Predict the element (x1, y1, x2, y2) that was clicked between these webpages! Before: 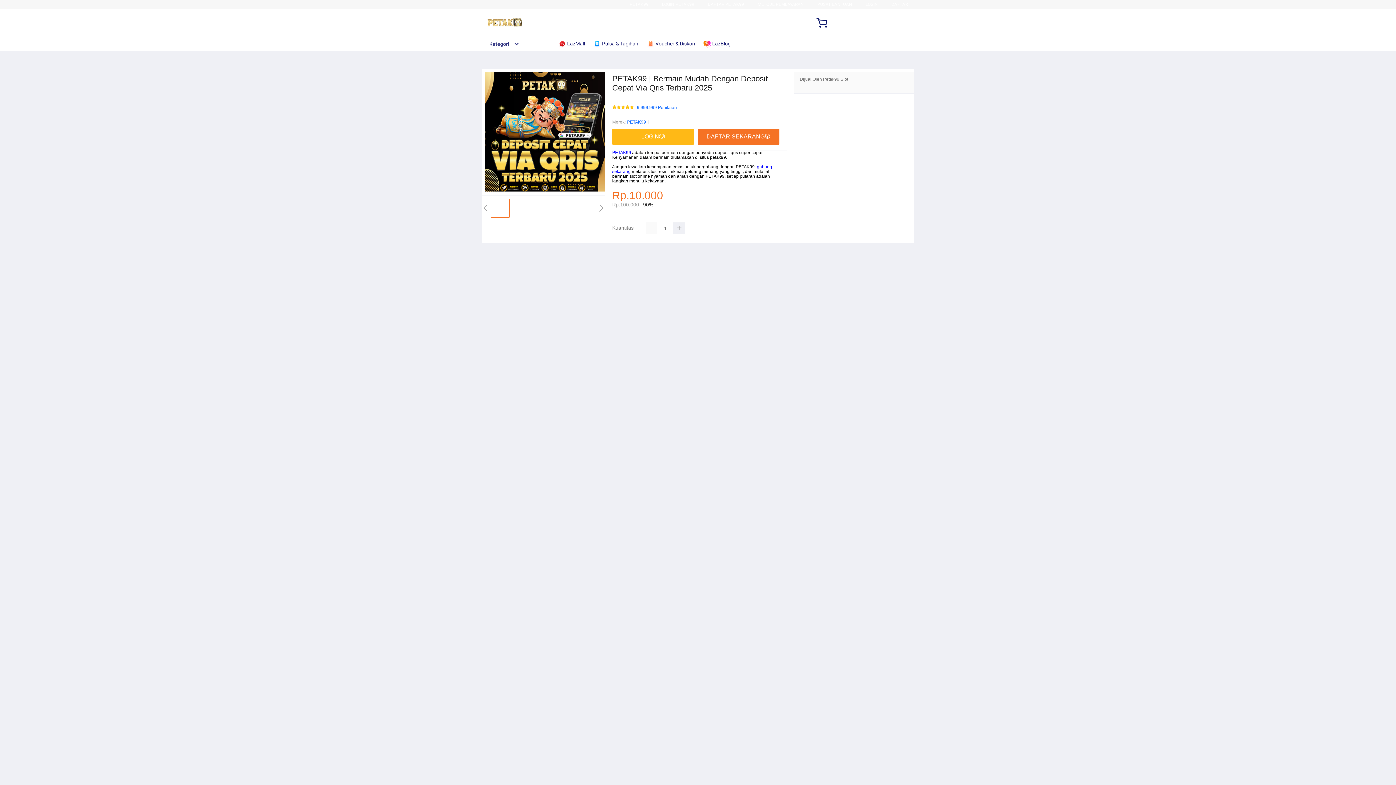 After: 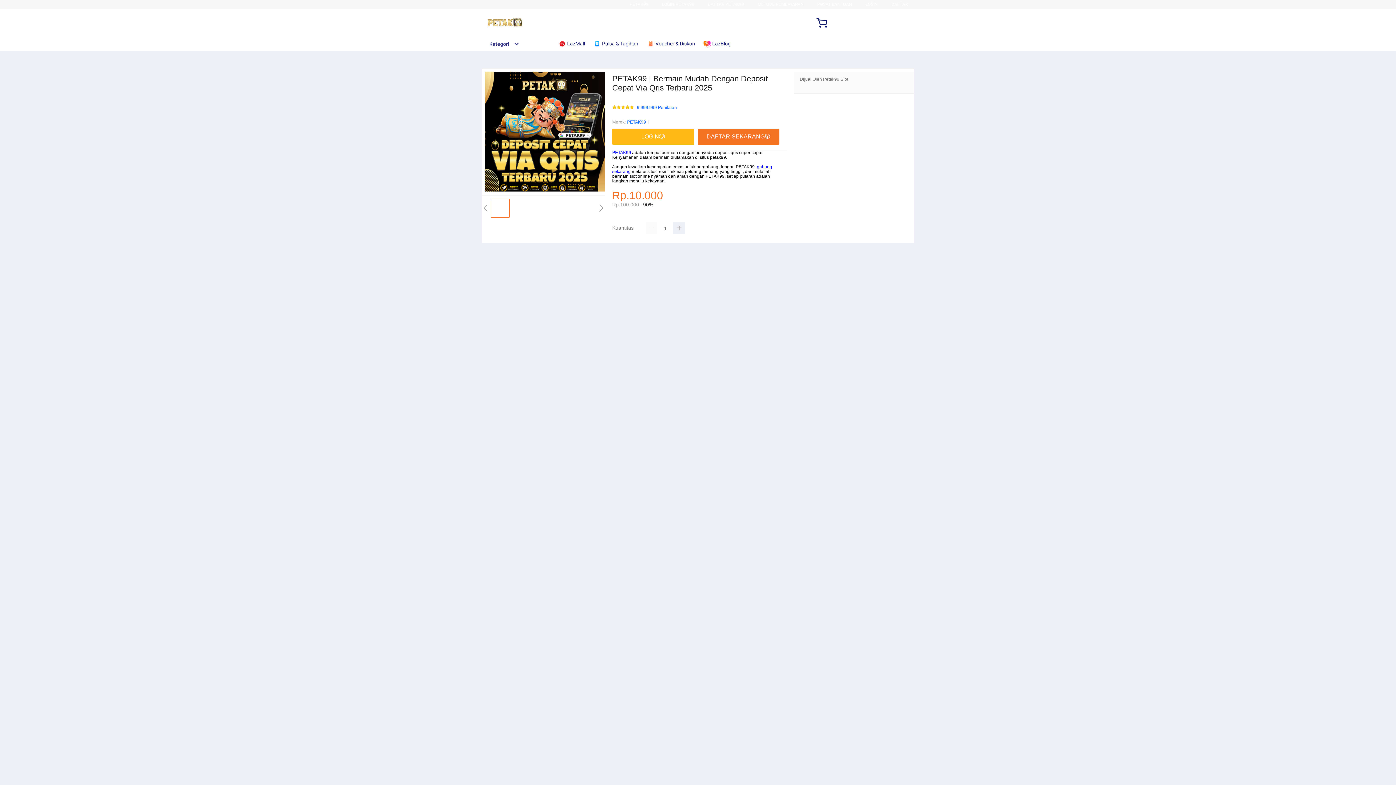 Action: bbox: (482, 15, 528, 30)